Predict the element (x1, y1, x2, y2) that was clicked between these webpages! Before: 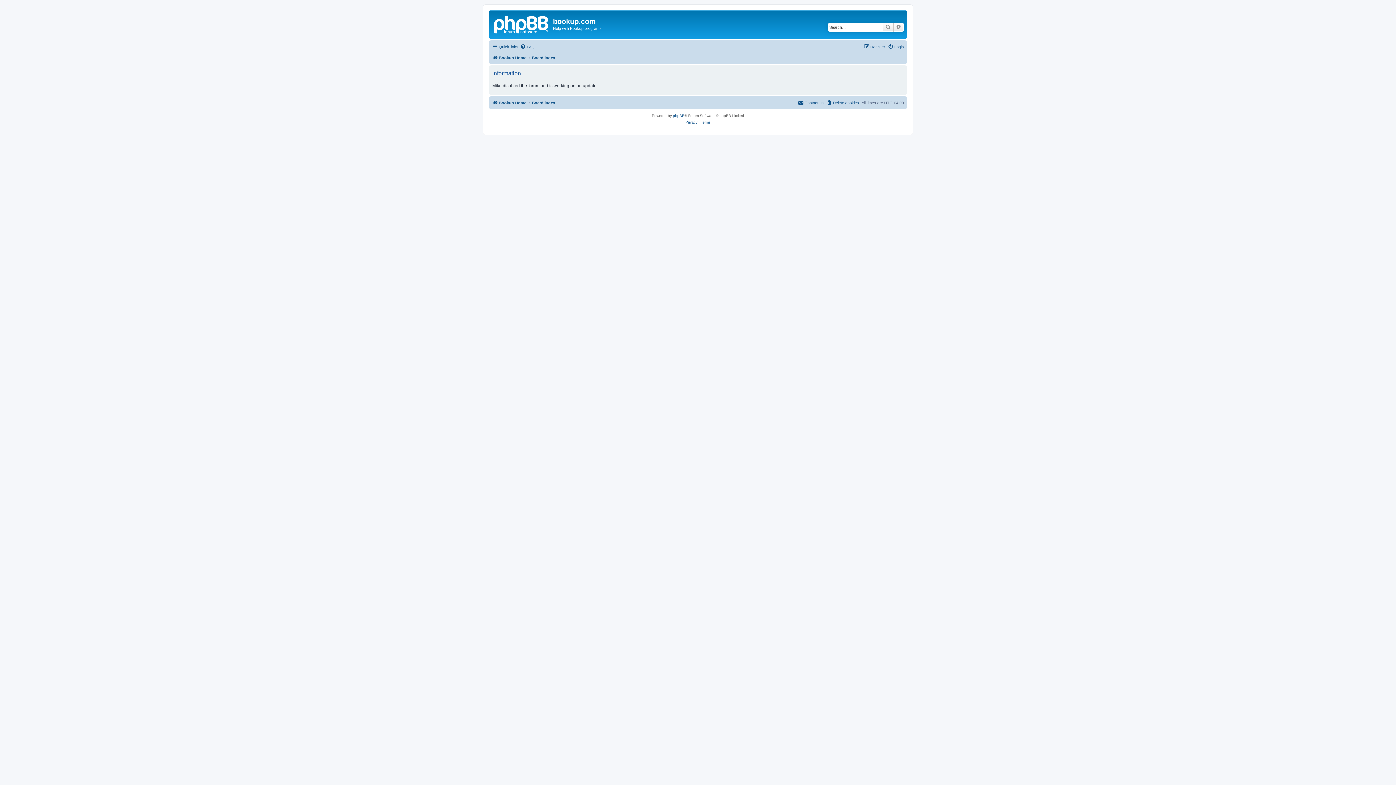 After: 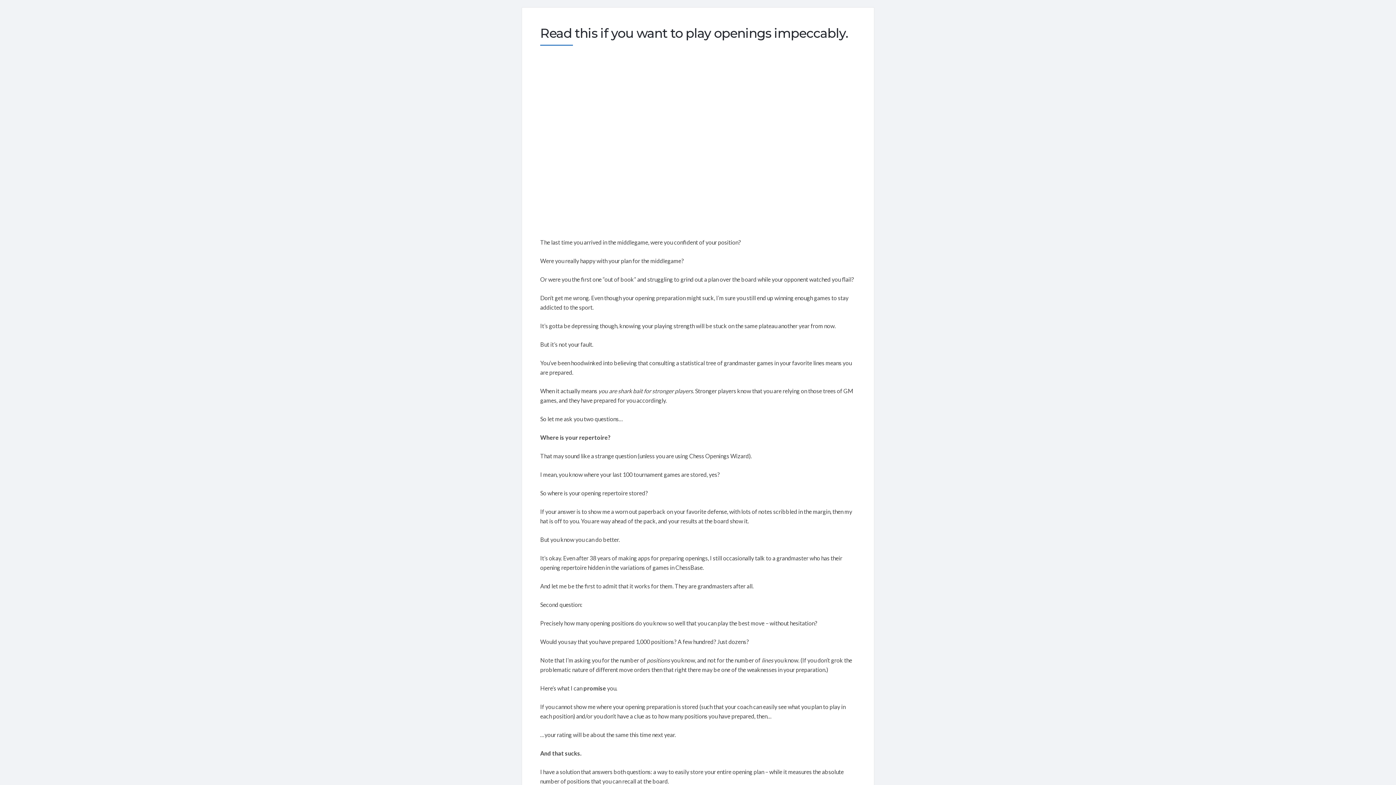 Action: bbox: (492, 53, 526, 62) label: Bookup Home